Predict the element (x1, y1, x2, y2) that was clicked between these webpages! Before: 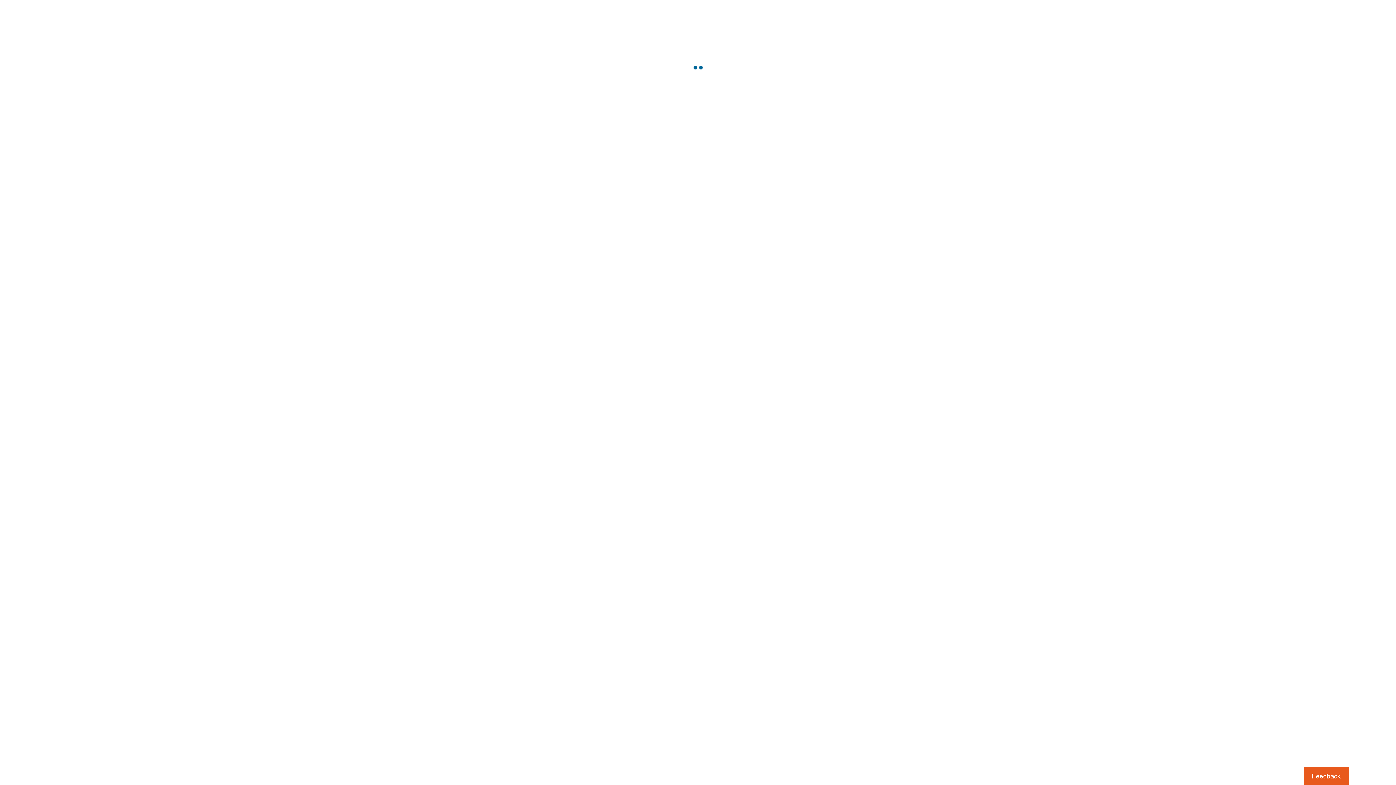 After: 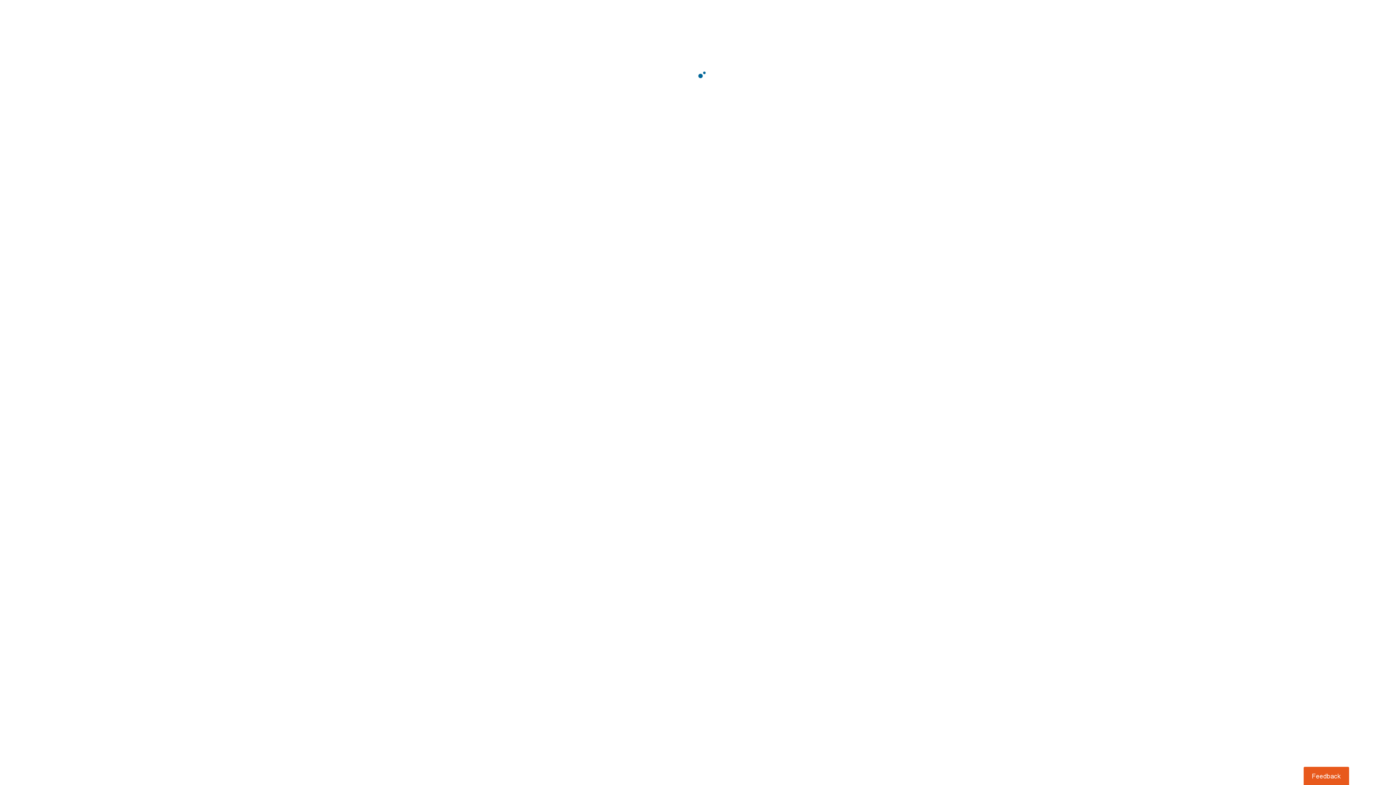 Action: bbox: (1303, 767, 1349, 785) label: Usabilla Feedback Button